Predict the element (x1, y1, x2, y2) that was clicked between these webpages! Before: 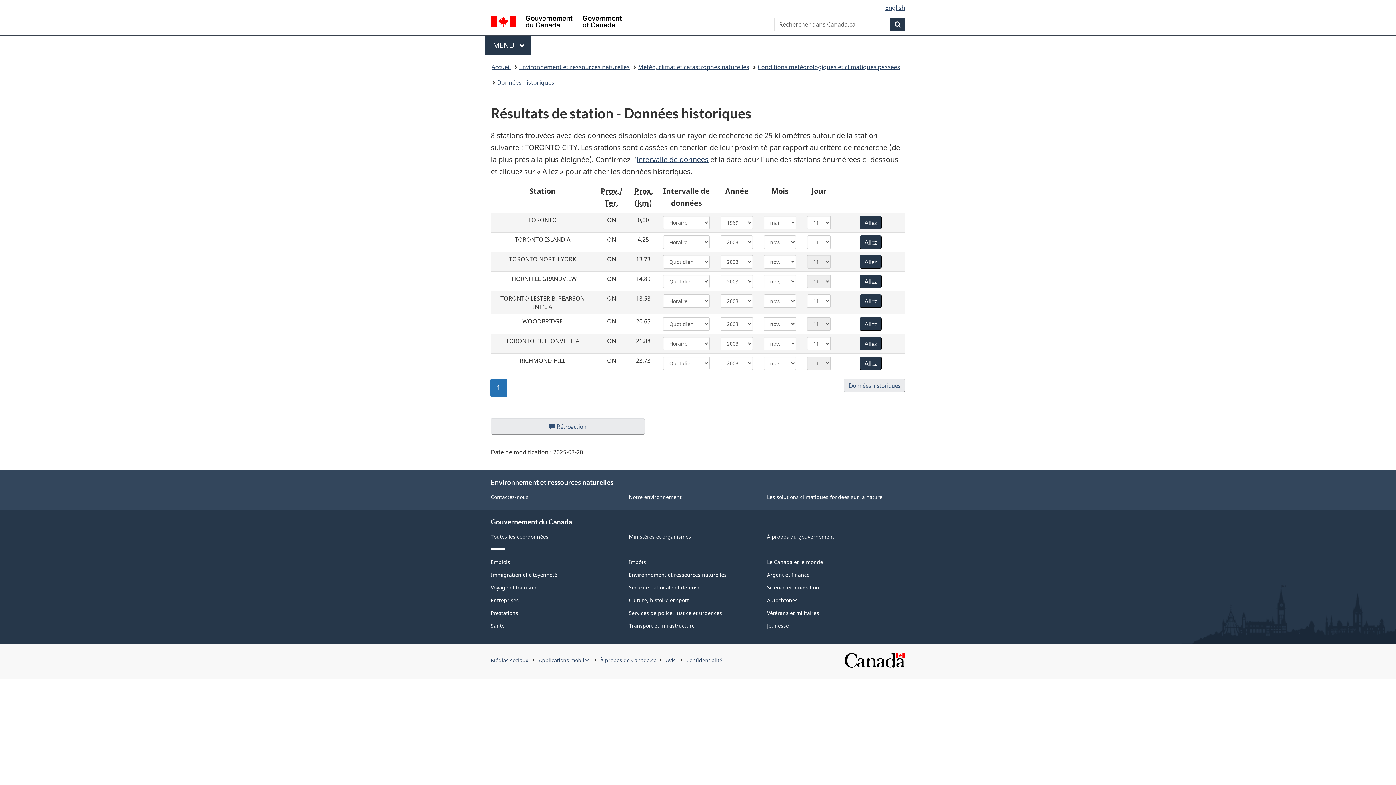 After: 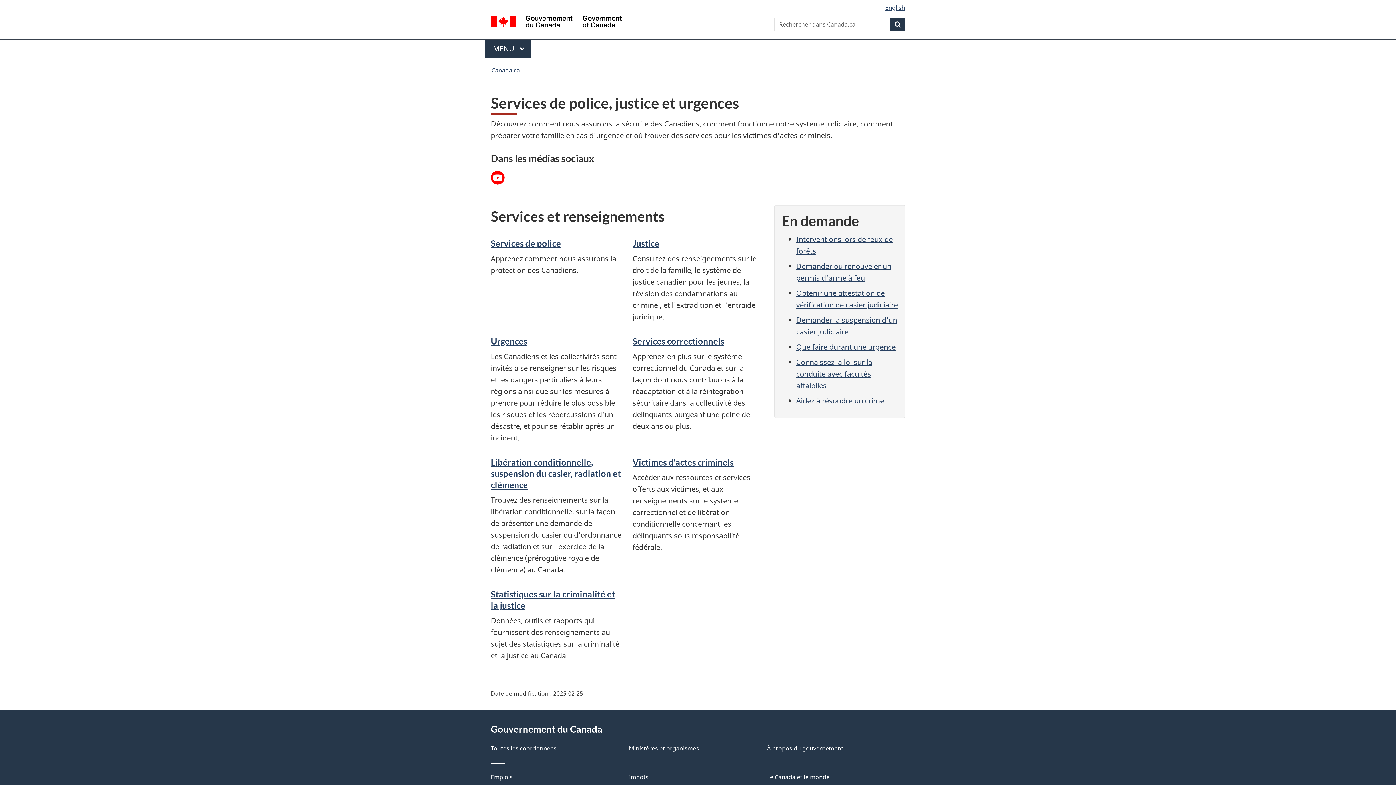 Action: bbox: (629, 609, 722, 616) label: Services de police, justice et urgences